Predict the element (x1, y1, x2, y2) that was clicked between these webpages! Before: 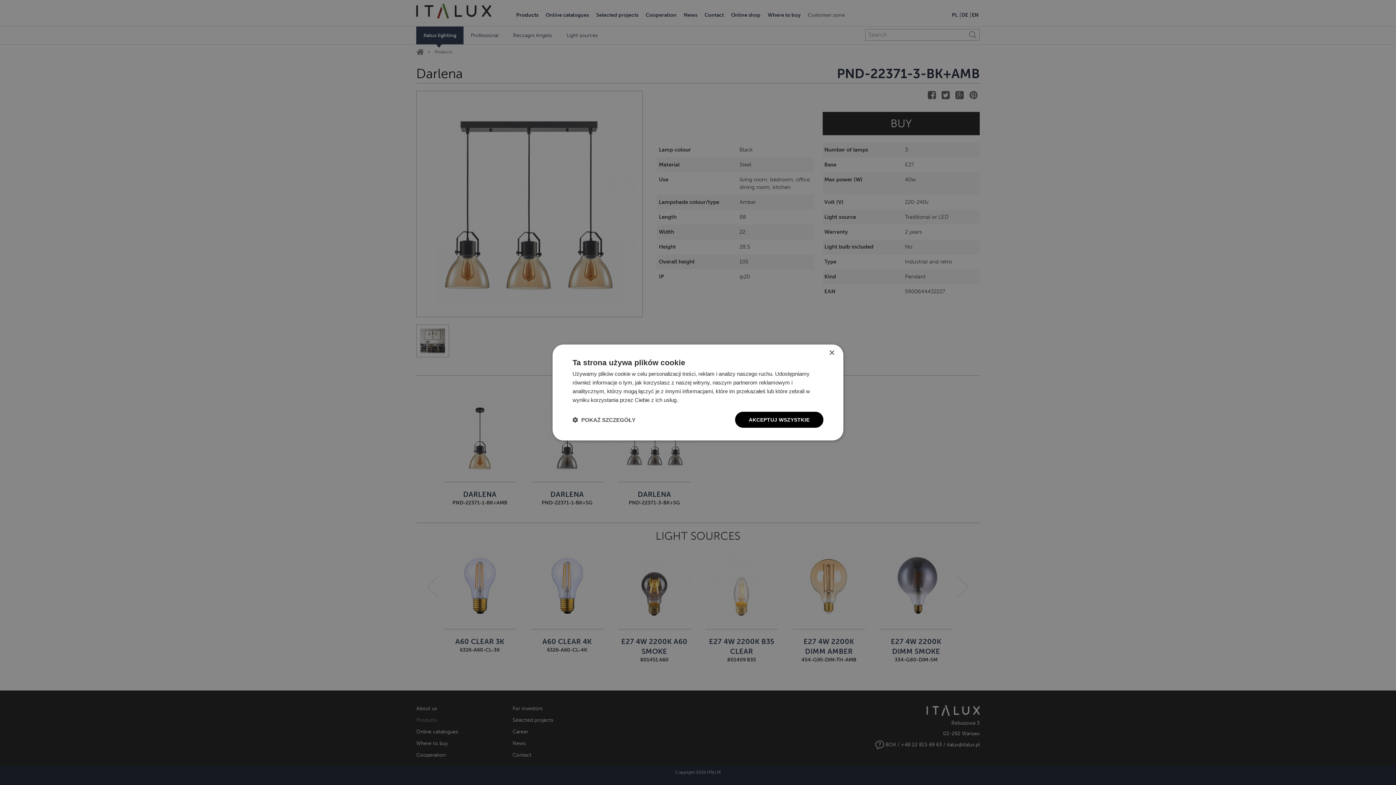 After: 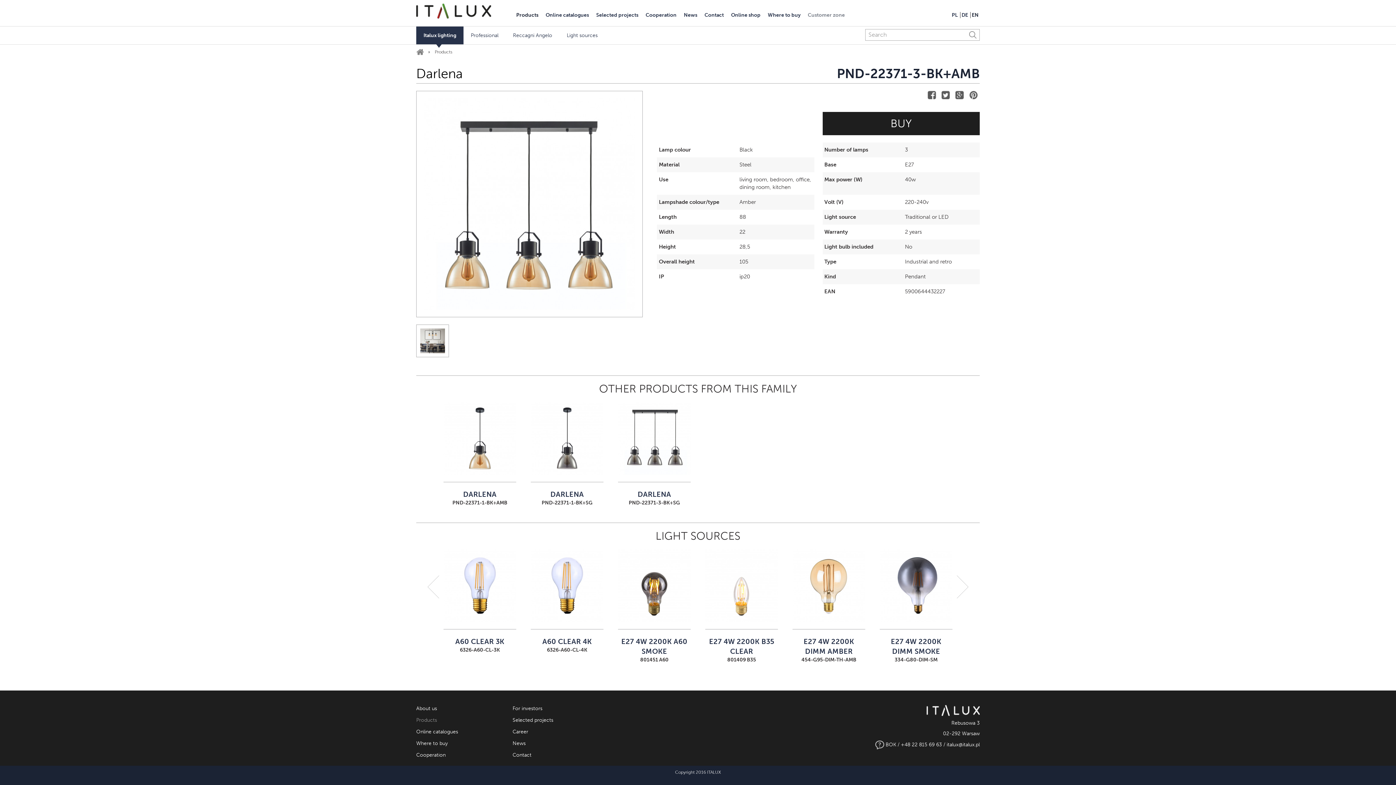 Action: bbox: (829, 350, 834, 356) label: Close